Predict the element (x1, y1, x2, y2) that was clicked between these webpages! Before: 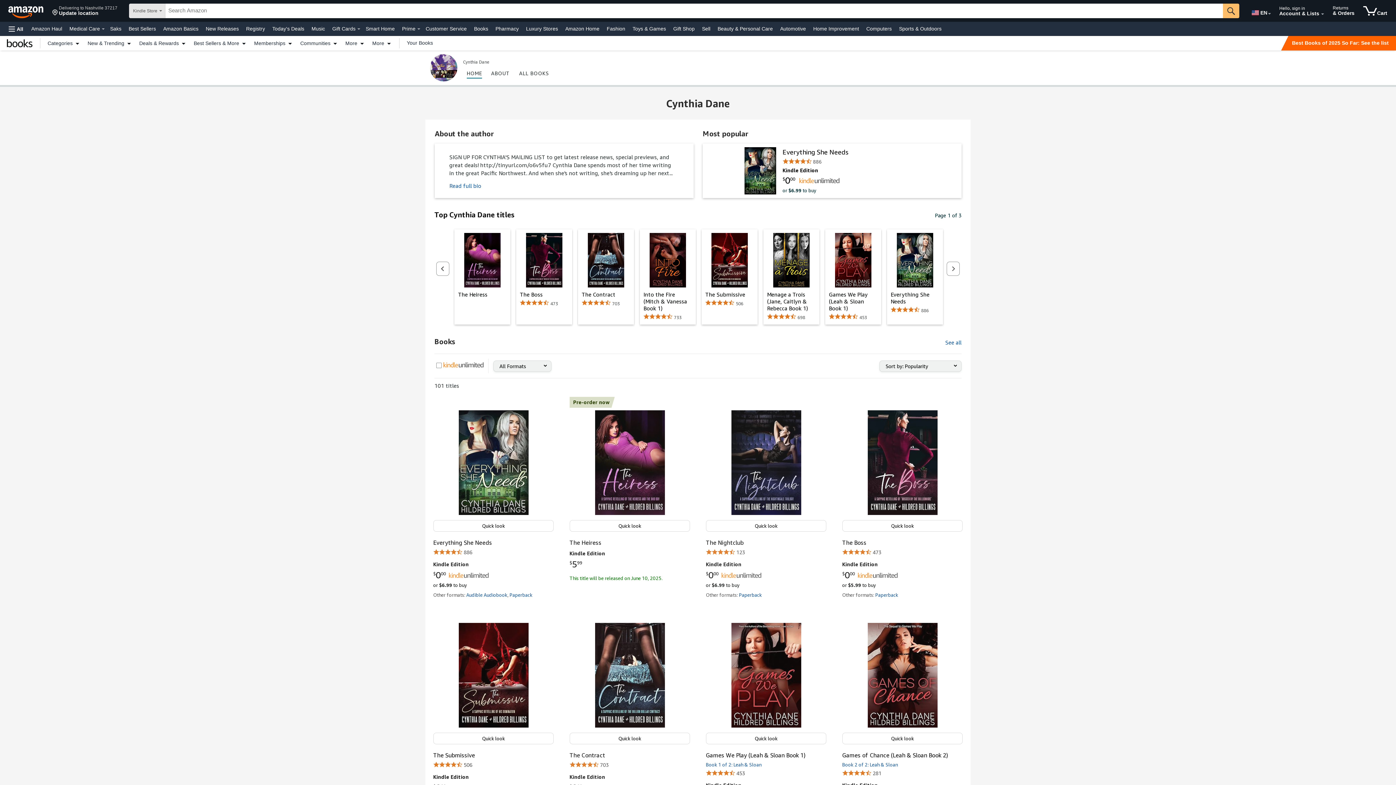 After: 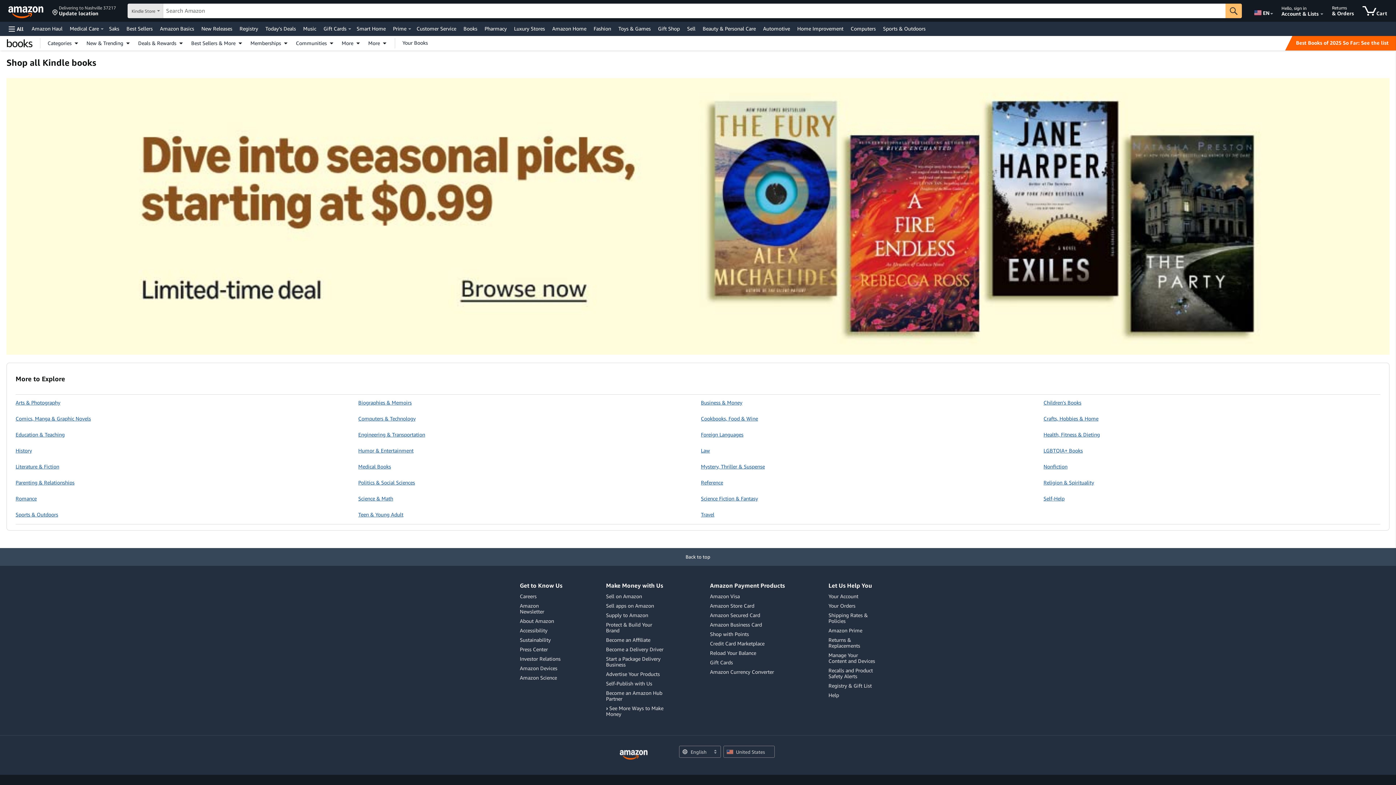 Action: bbox: (3, 39, 36, 47) label: Kindle Books